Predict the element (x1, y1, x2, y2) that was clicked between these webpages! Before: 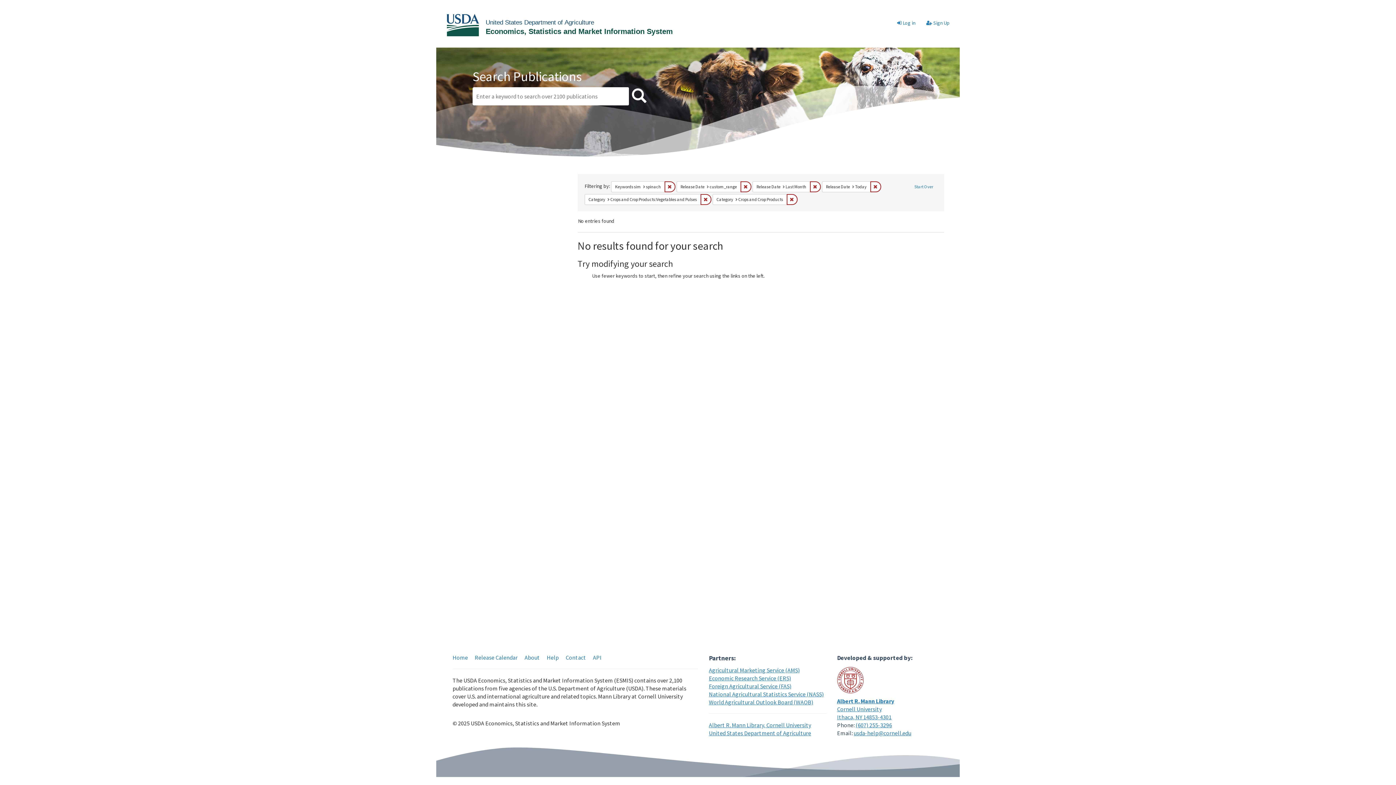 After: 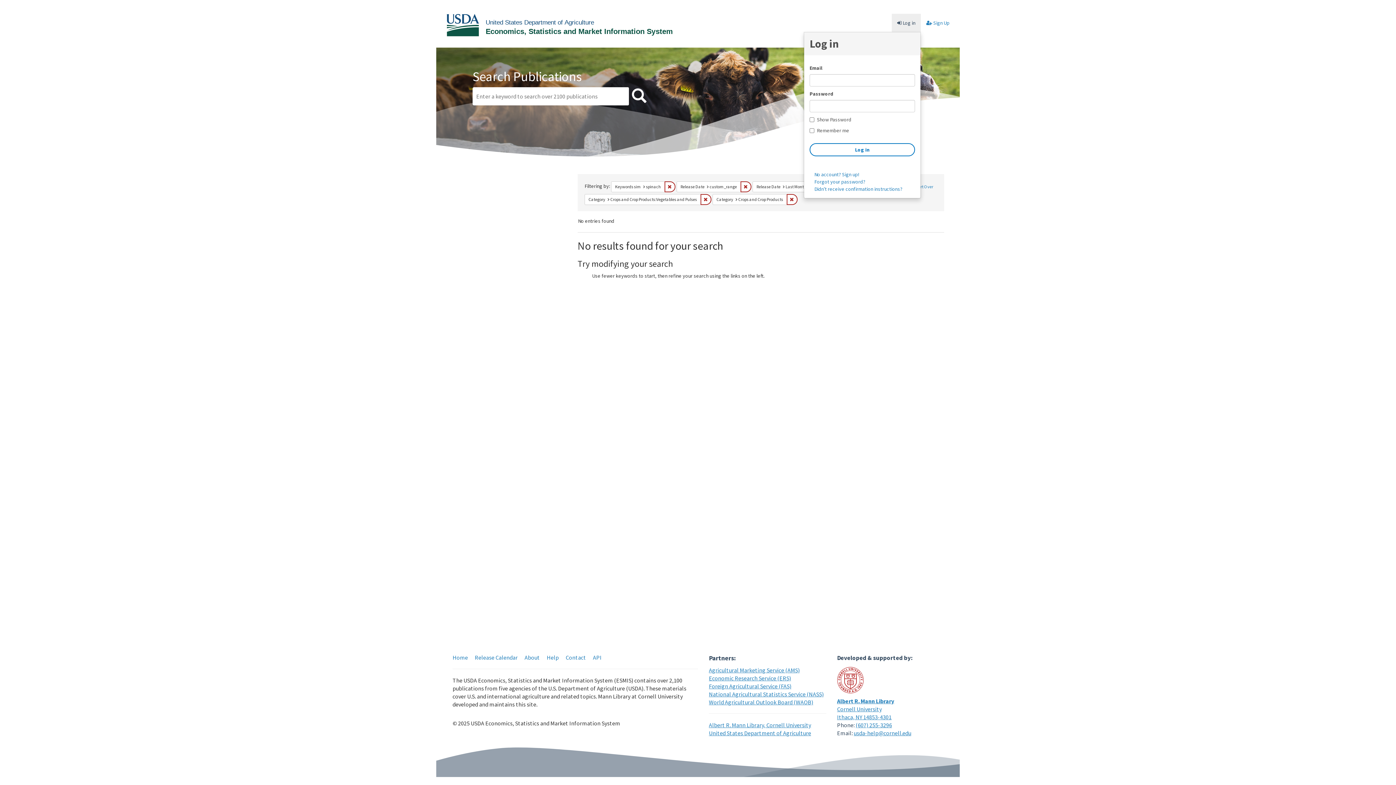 Action: bbox: (892, 13, 921, 32) label:  Log in